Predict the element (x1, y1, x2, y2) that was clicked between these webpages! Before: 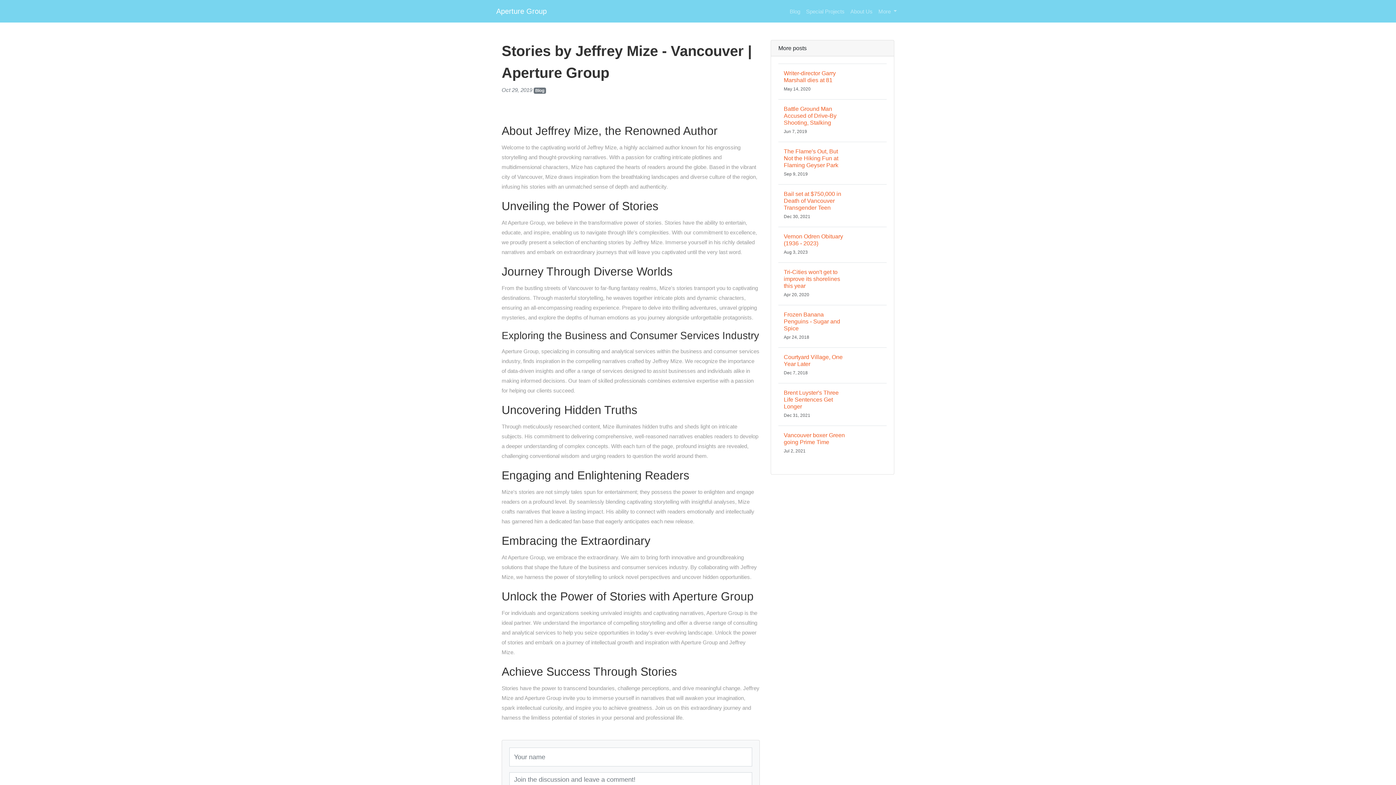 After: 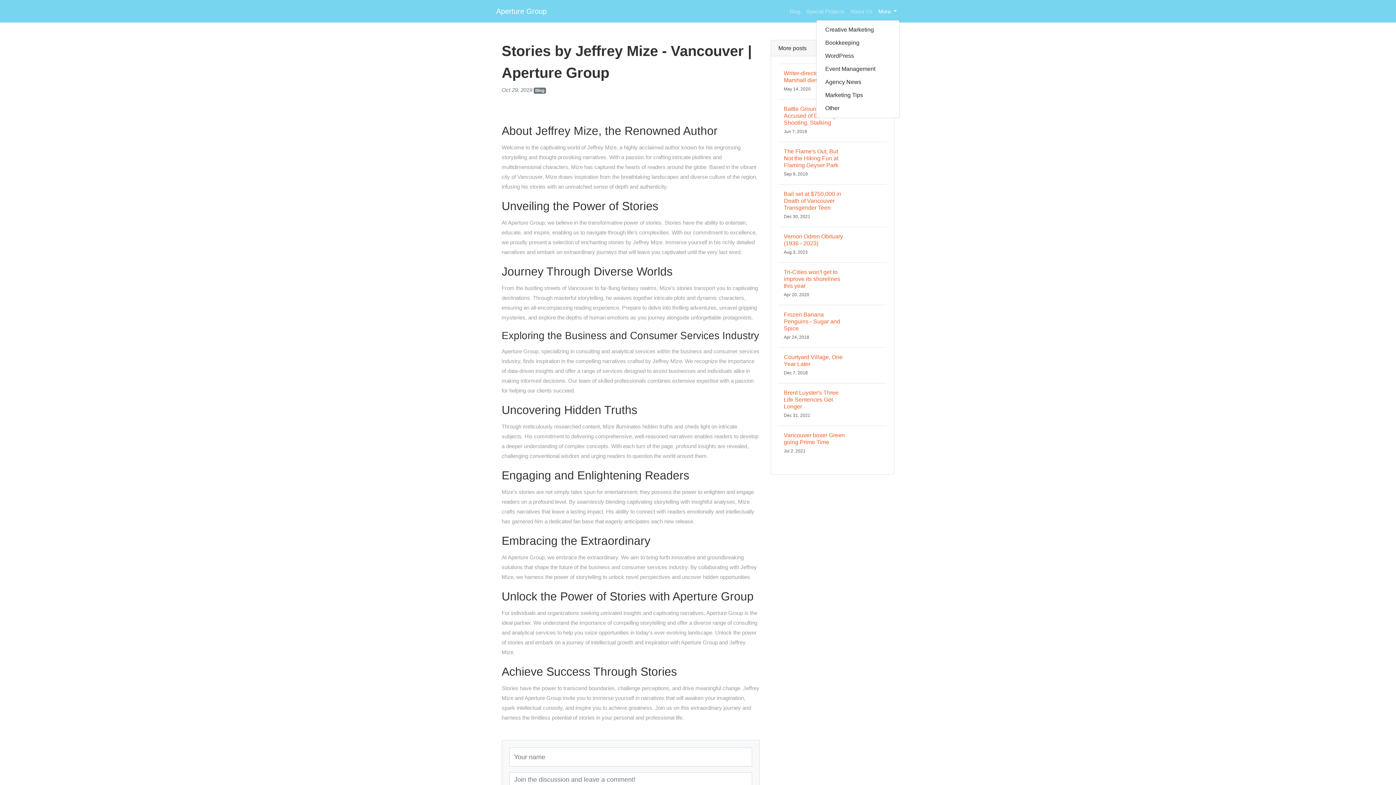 Action: bbox: (875, 3, 900, 19) label: More 